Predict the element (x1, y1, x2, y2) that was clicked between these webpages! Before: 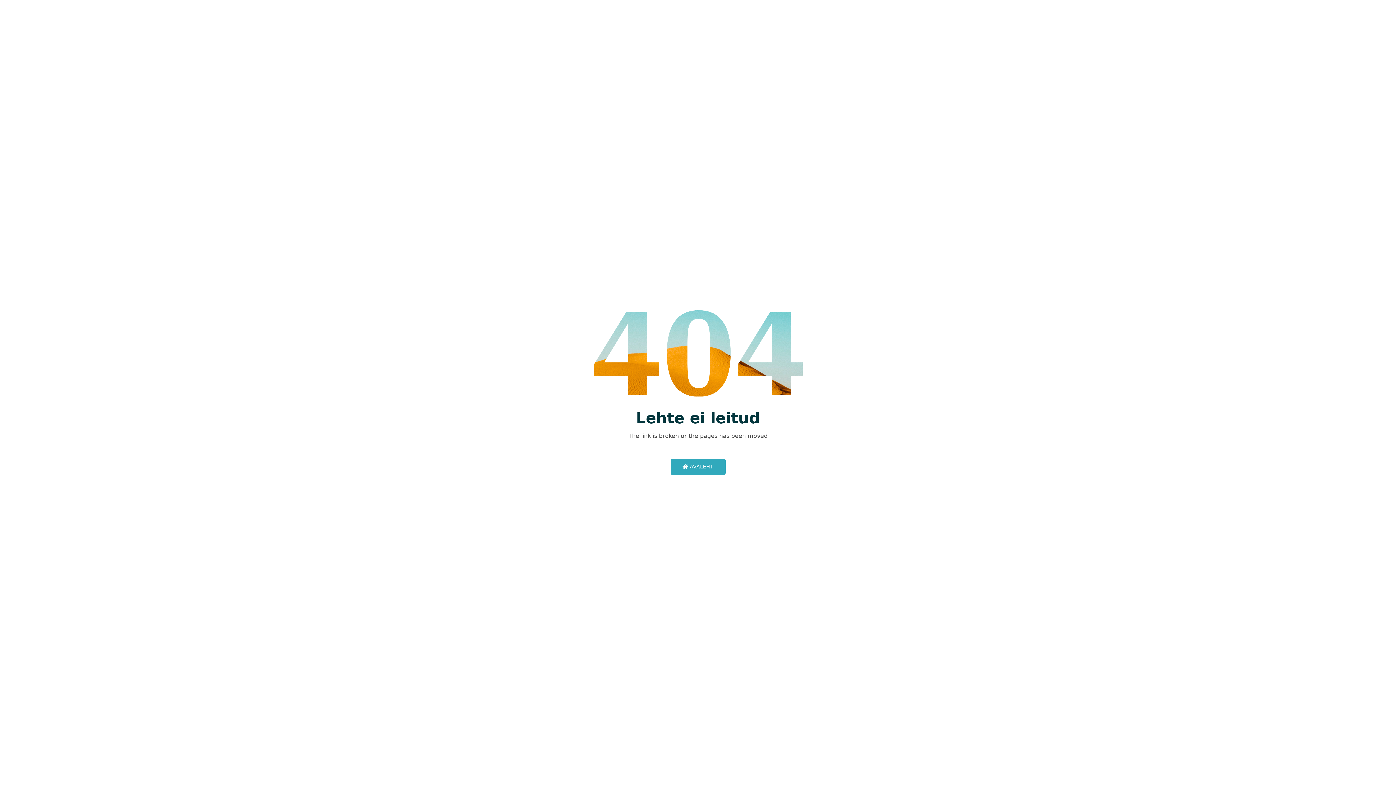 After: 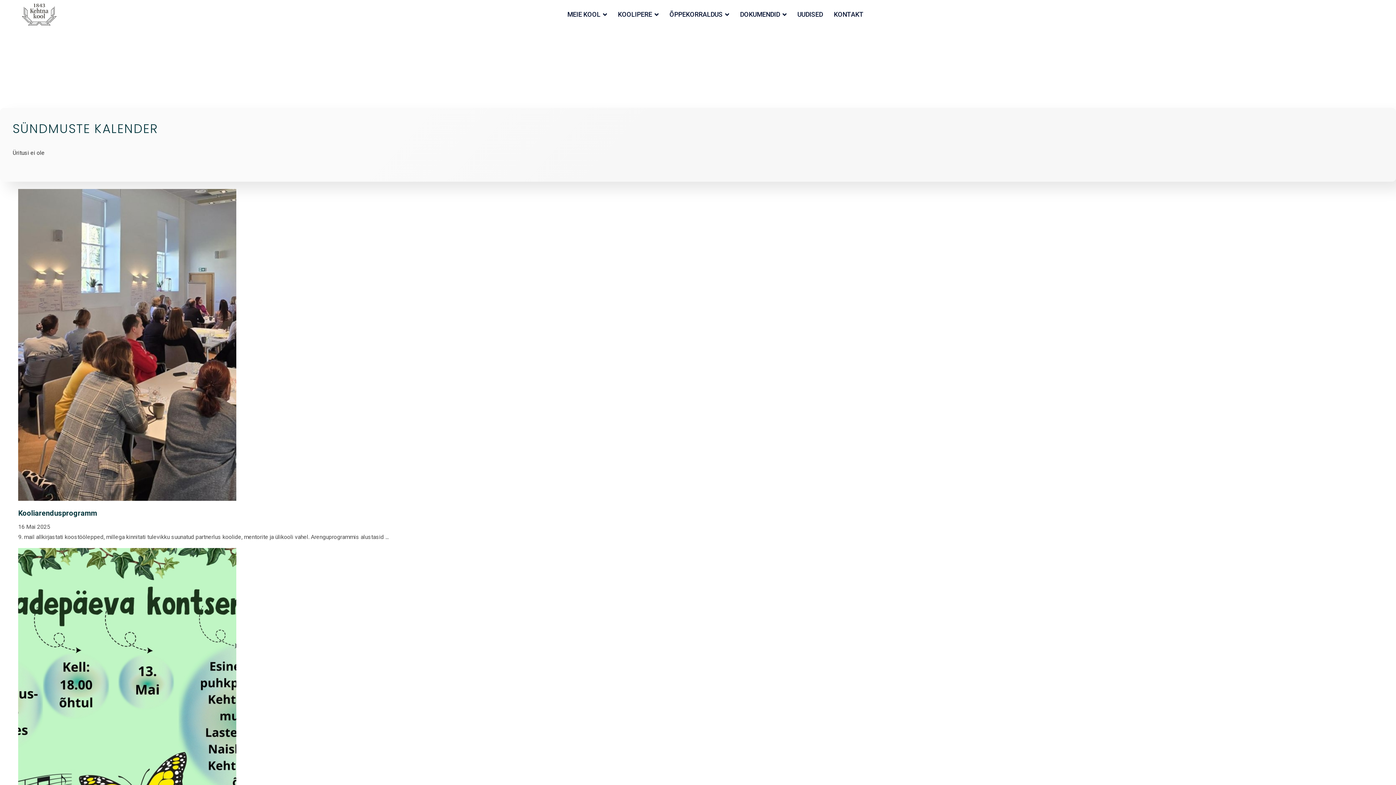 Action: label:  AVALEHT bbox: (670, 459, 725, 475)